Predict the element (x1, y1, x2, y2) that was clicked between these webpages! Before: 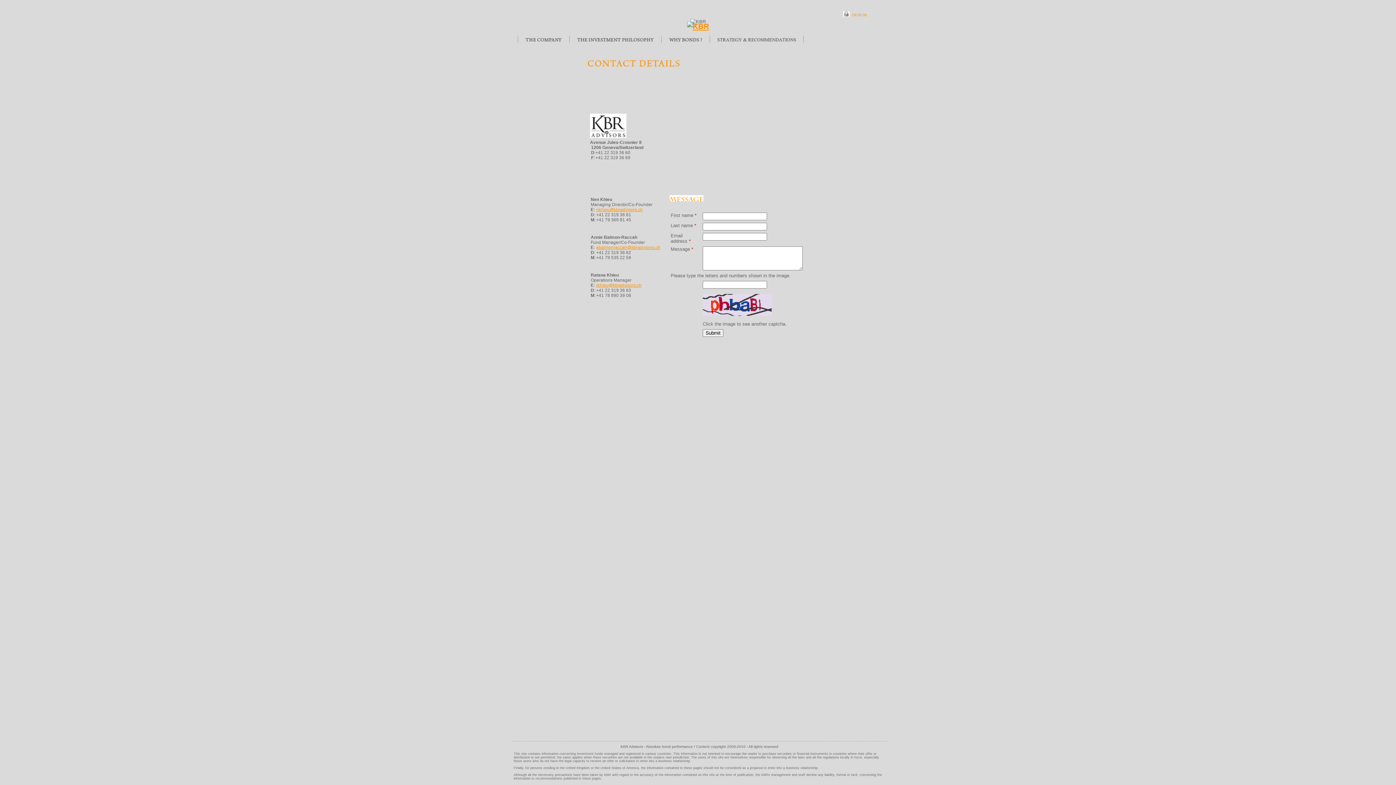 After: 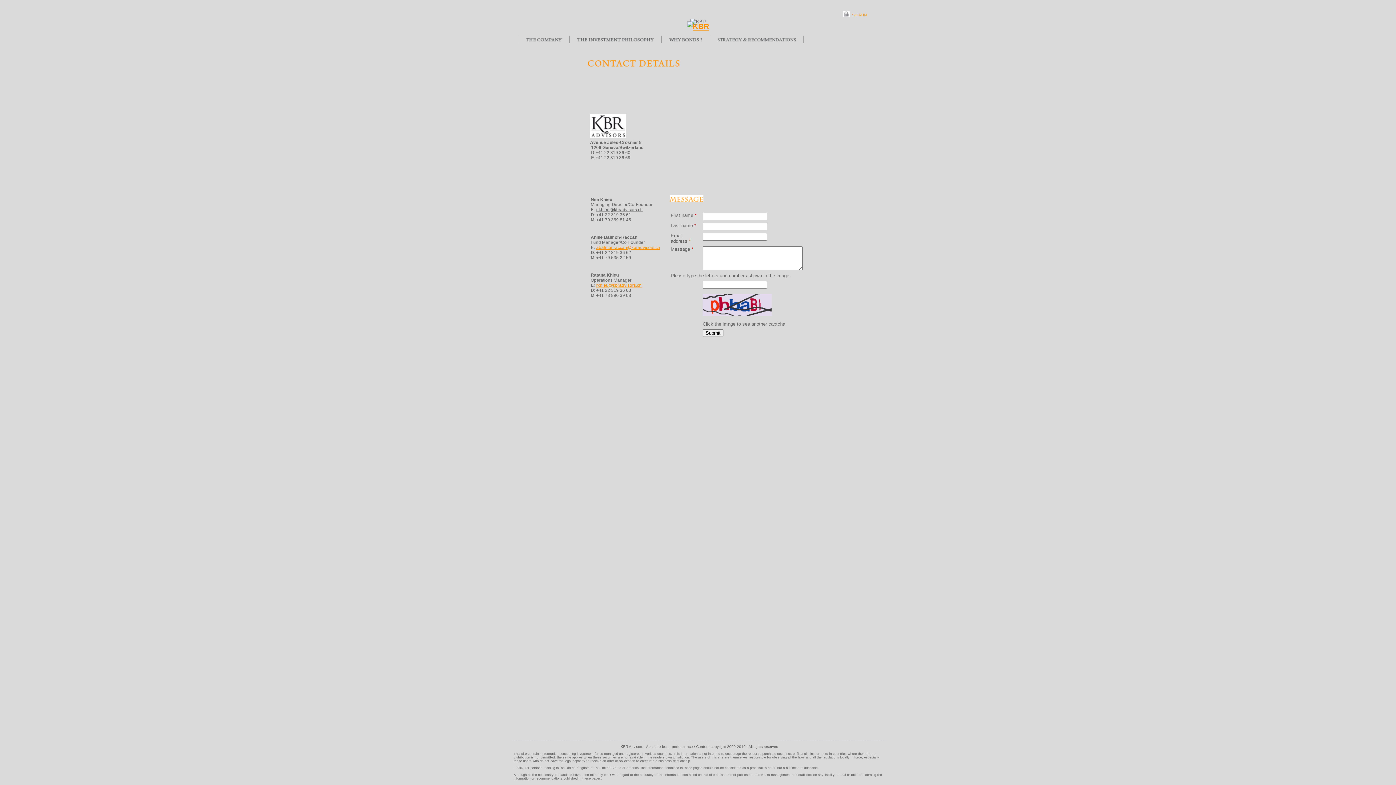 Action: label: nkhieu@kbradvisors.ch bbox: (596, 207, 642, 212)